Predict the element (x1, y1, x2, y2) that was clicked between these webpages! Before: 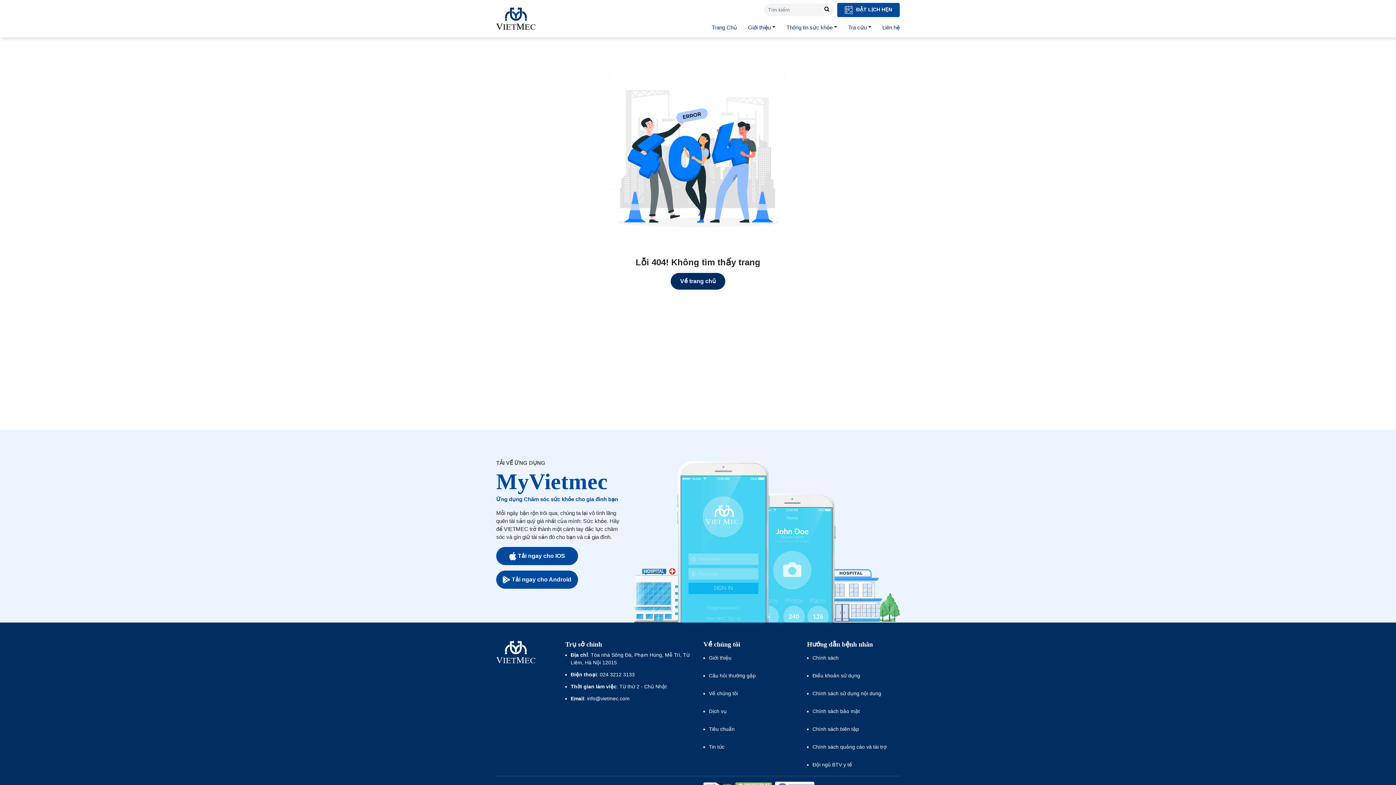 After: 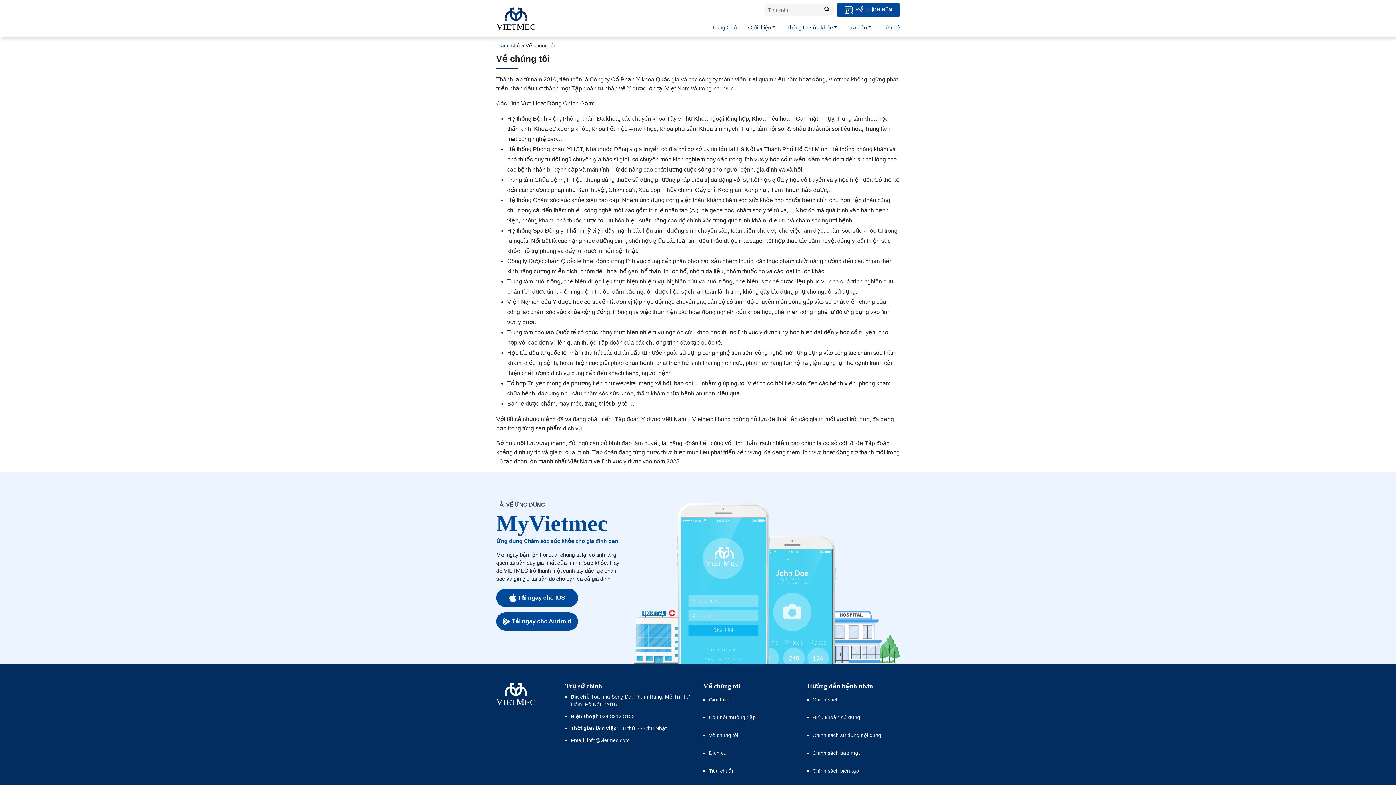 Action: bbox: (709, 687, 796, 700) label: Về chúng tôi